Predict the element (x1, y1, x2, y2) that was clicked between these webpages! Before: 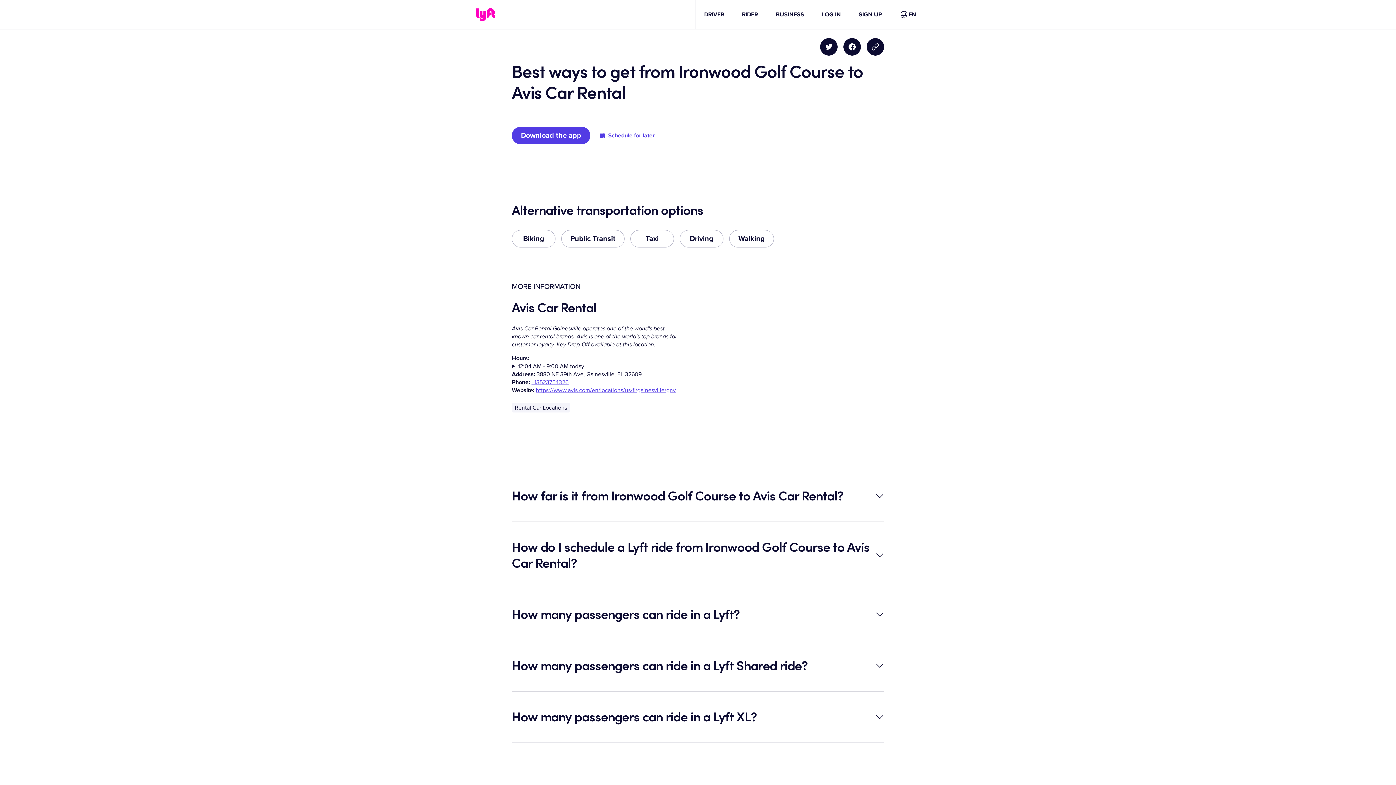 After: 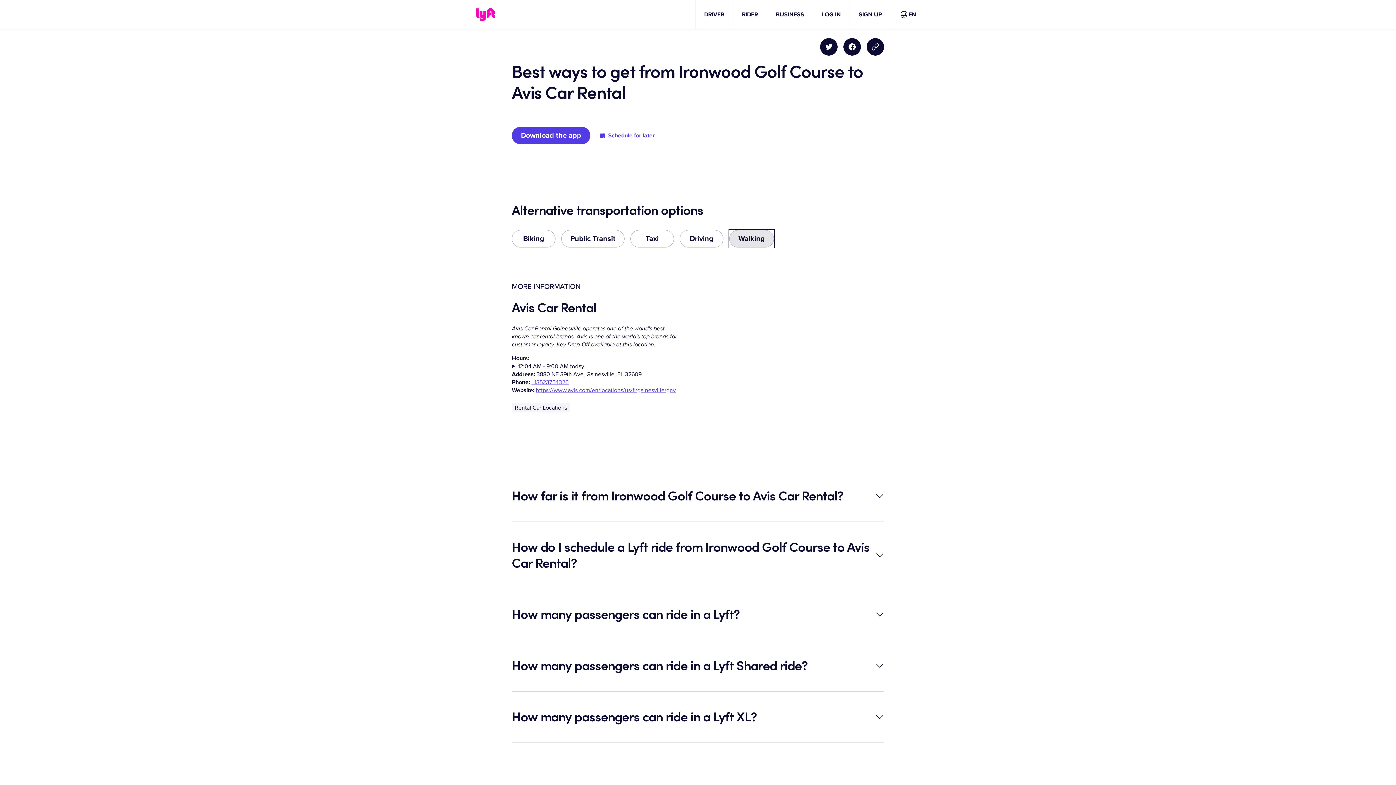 Action: bbox: (729, 230, 774, 247) label: Walking